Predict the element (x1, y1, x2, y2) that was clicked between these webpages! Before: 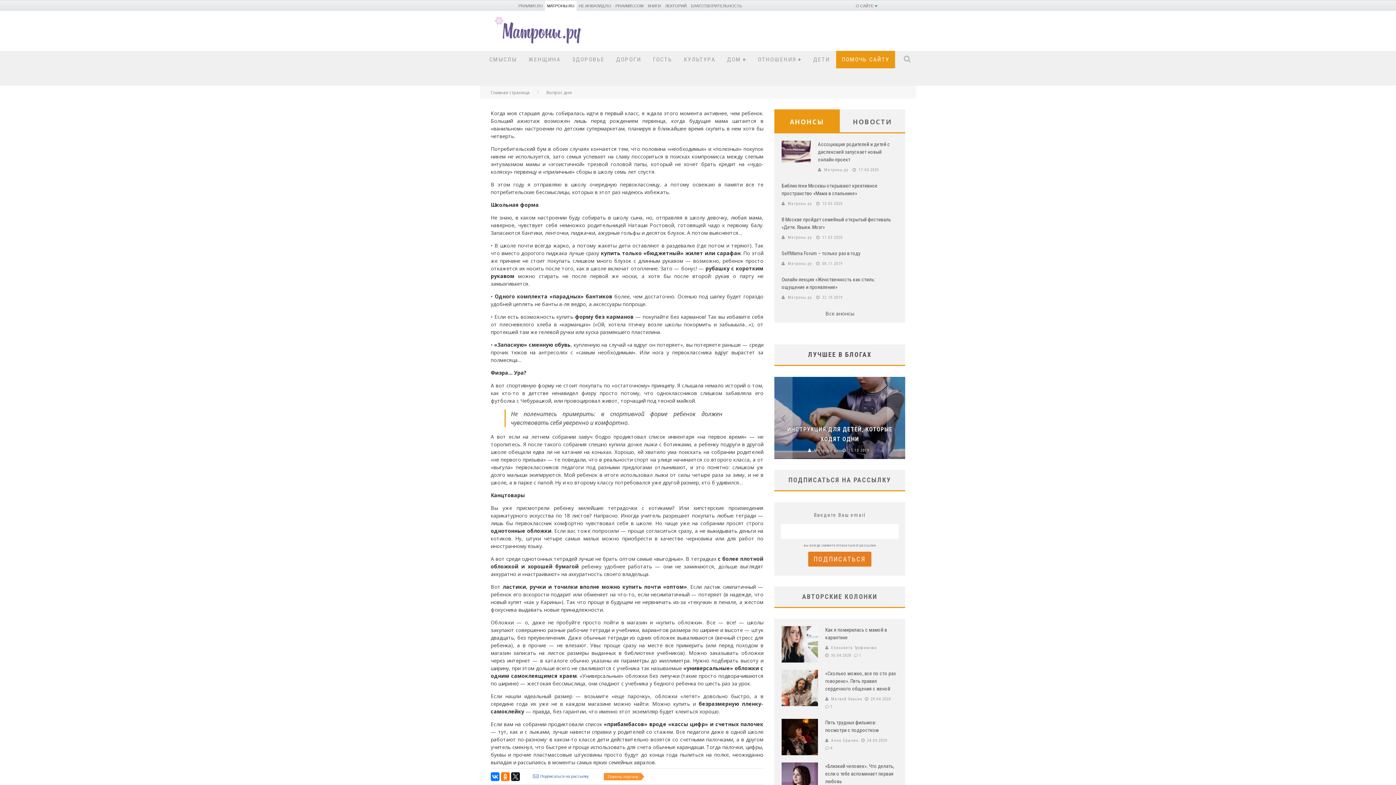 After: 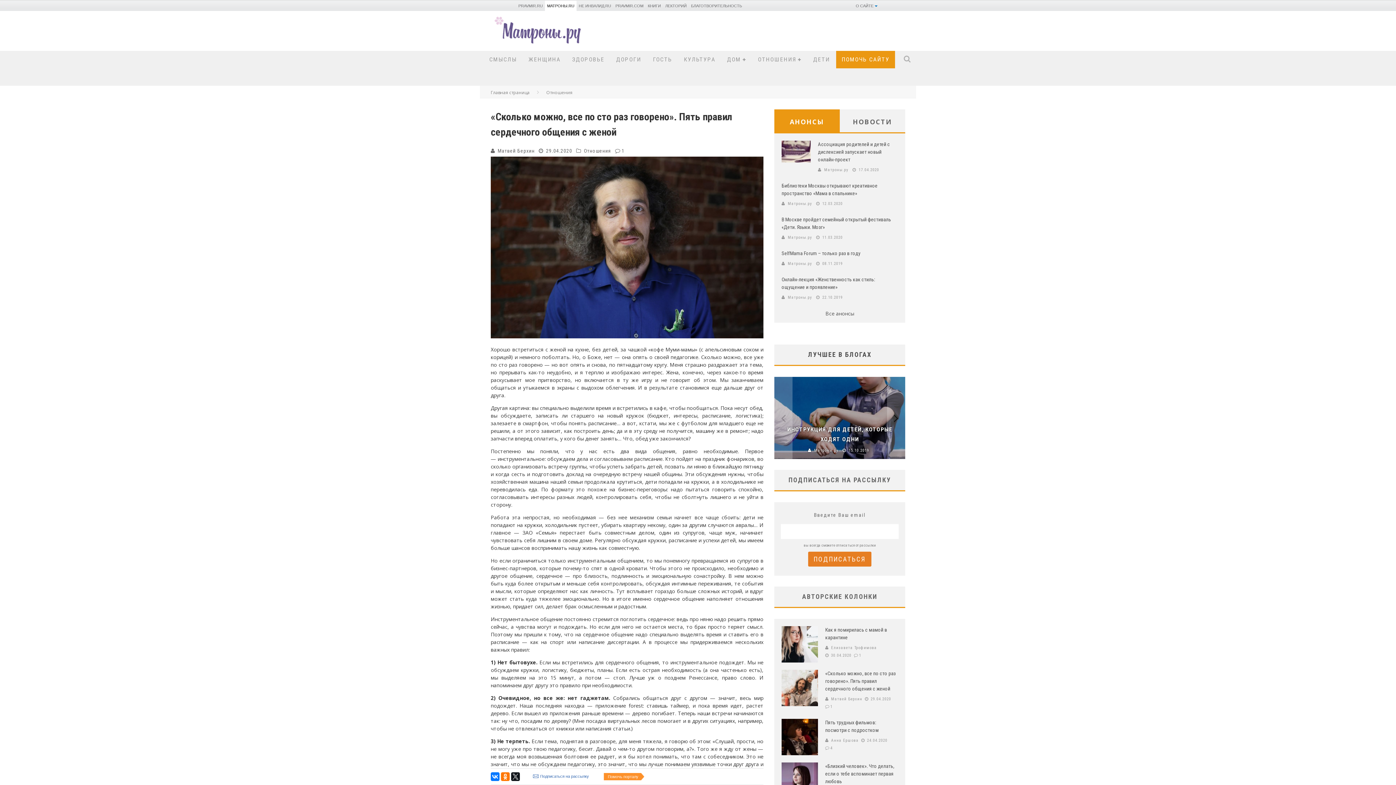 Action: bbox: (825, 670, 896, 692) label: «Сколько можно, все по сто раз говорено». Пять правил сердечного общения с женой